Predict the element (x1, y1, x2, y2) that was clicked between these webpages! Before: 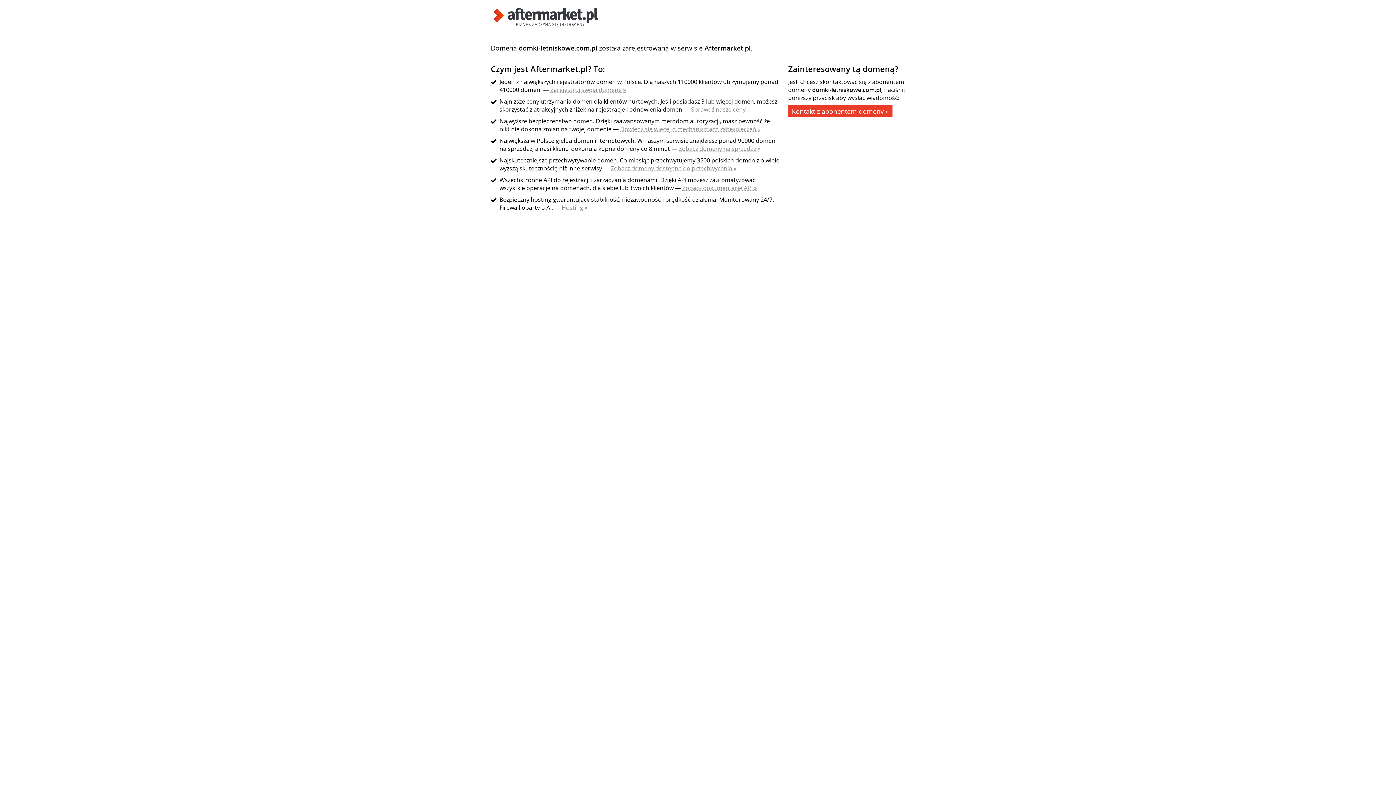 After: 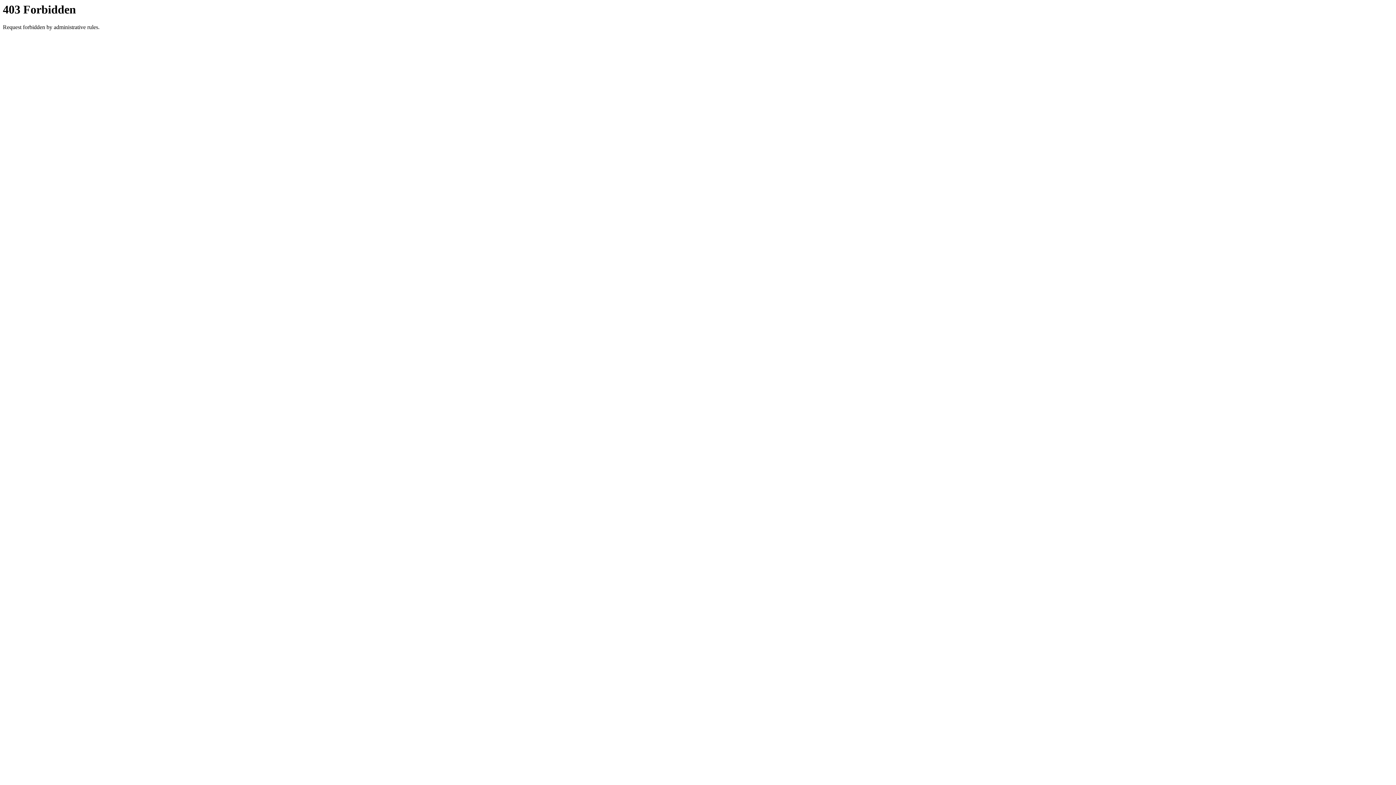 Action: bbox: (610, 164, 736, 172) label: Zobacz domeny dostępne do przechwycenia »